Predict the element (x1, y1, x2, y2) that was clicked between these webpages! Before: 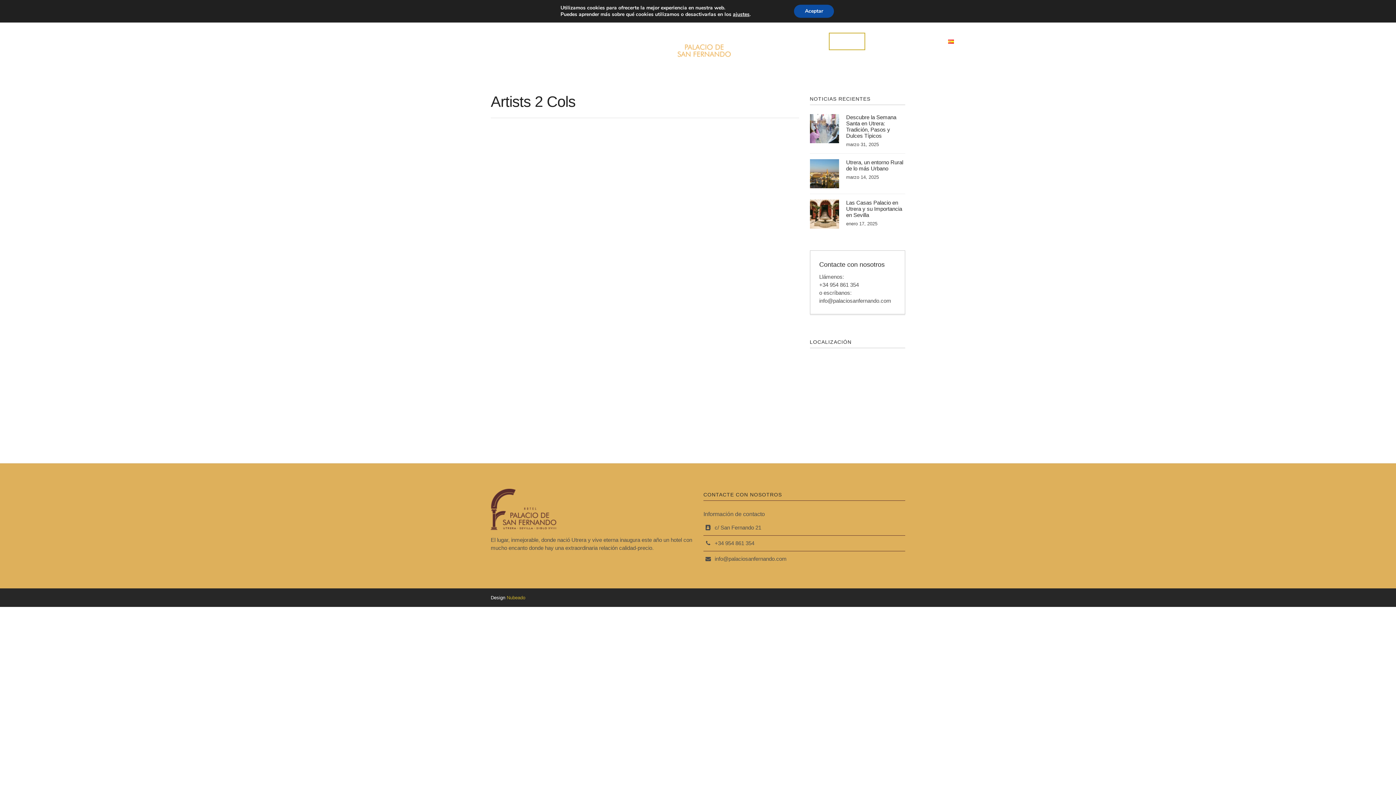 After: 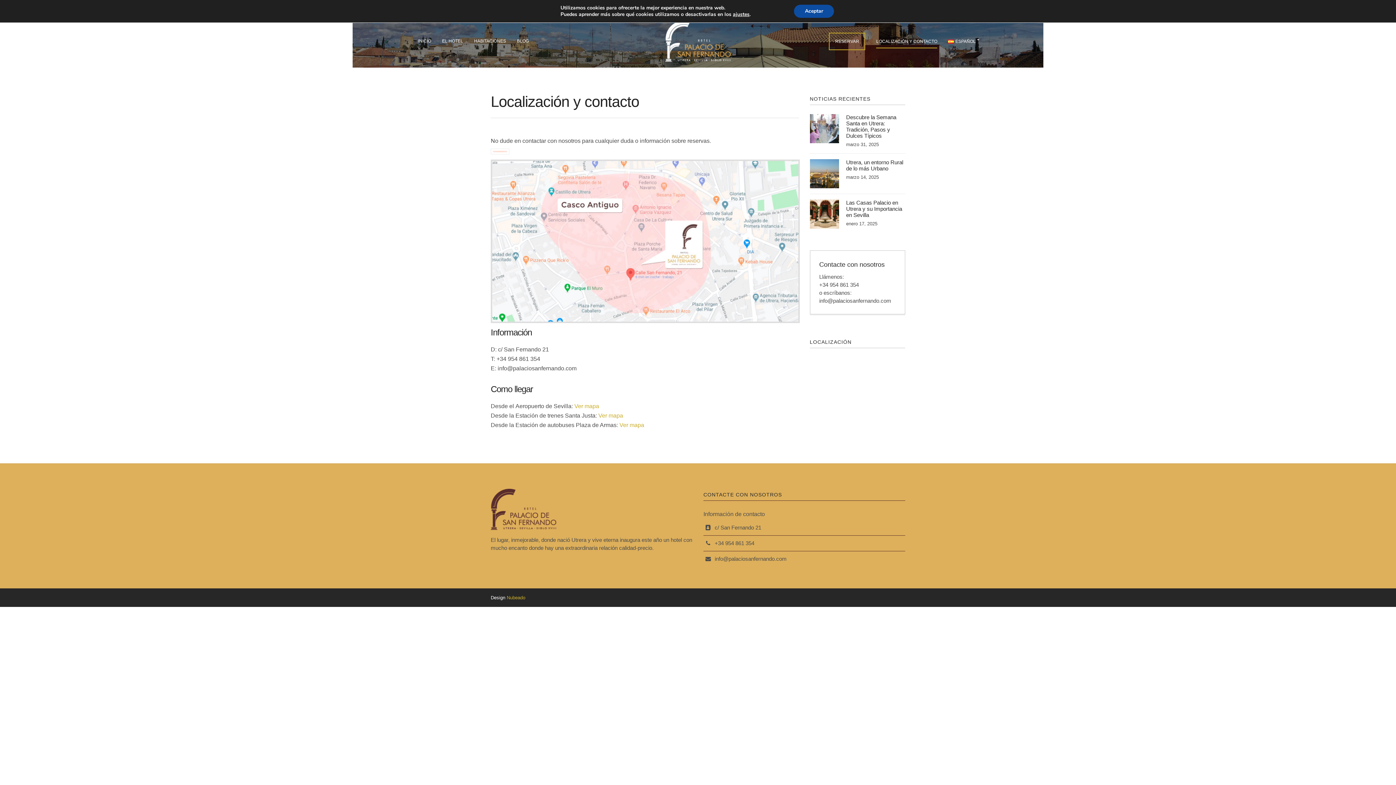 Action: label: LOCALIZACIÓN Y CONTACTO bbox: (876, 35, 937, 48)